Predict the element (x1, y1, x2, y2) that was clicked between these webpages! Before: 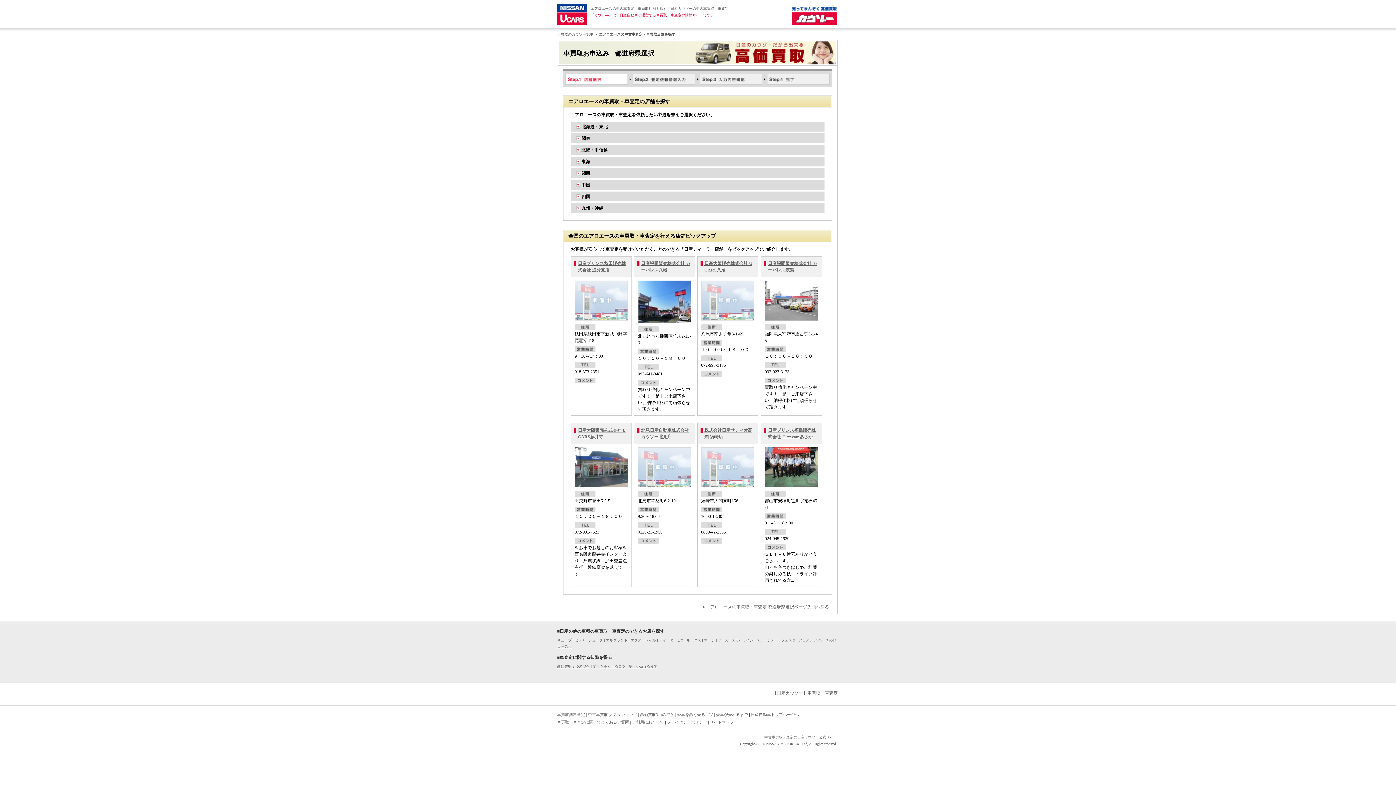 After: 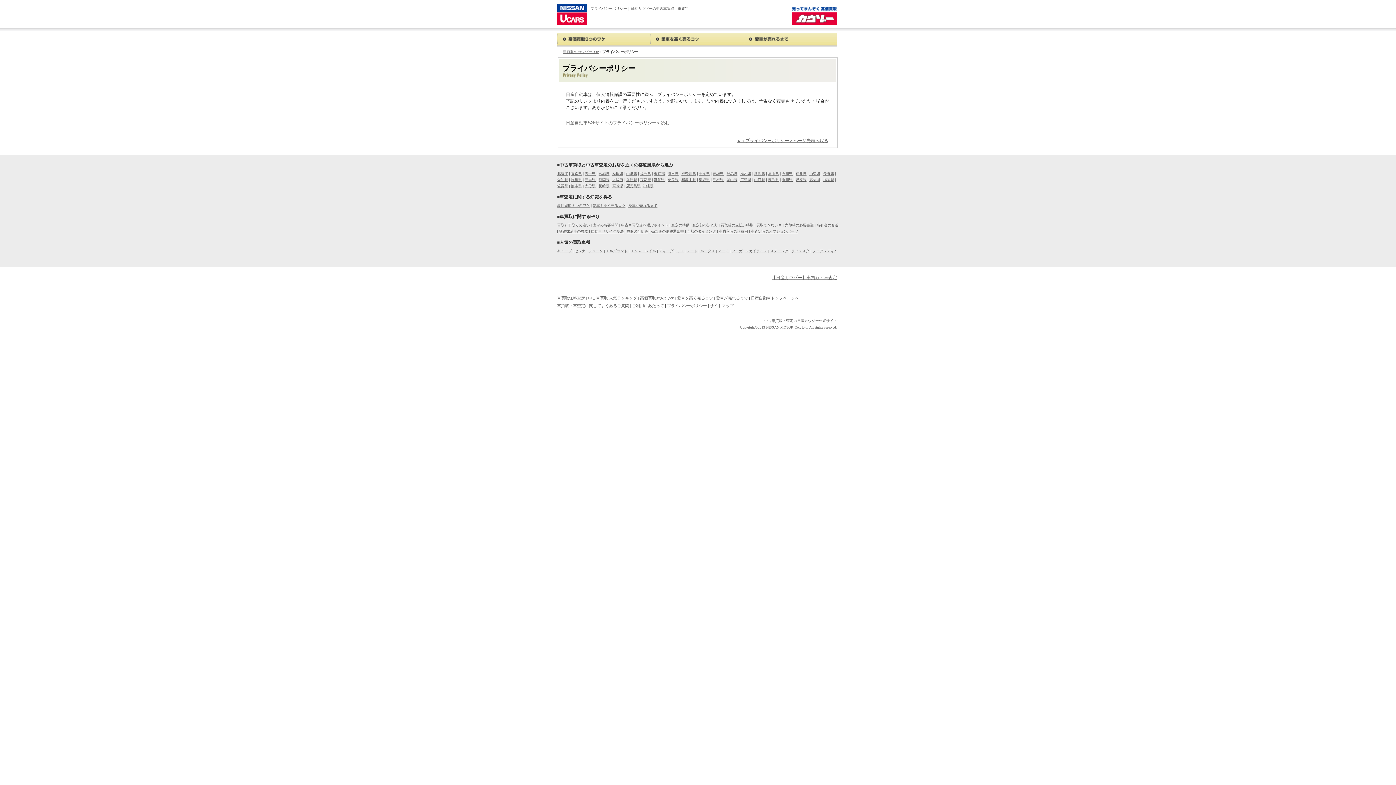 Action: label: プライバシーポリシー bbox: (667, 720, 707, 724)